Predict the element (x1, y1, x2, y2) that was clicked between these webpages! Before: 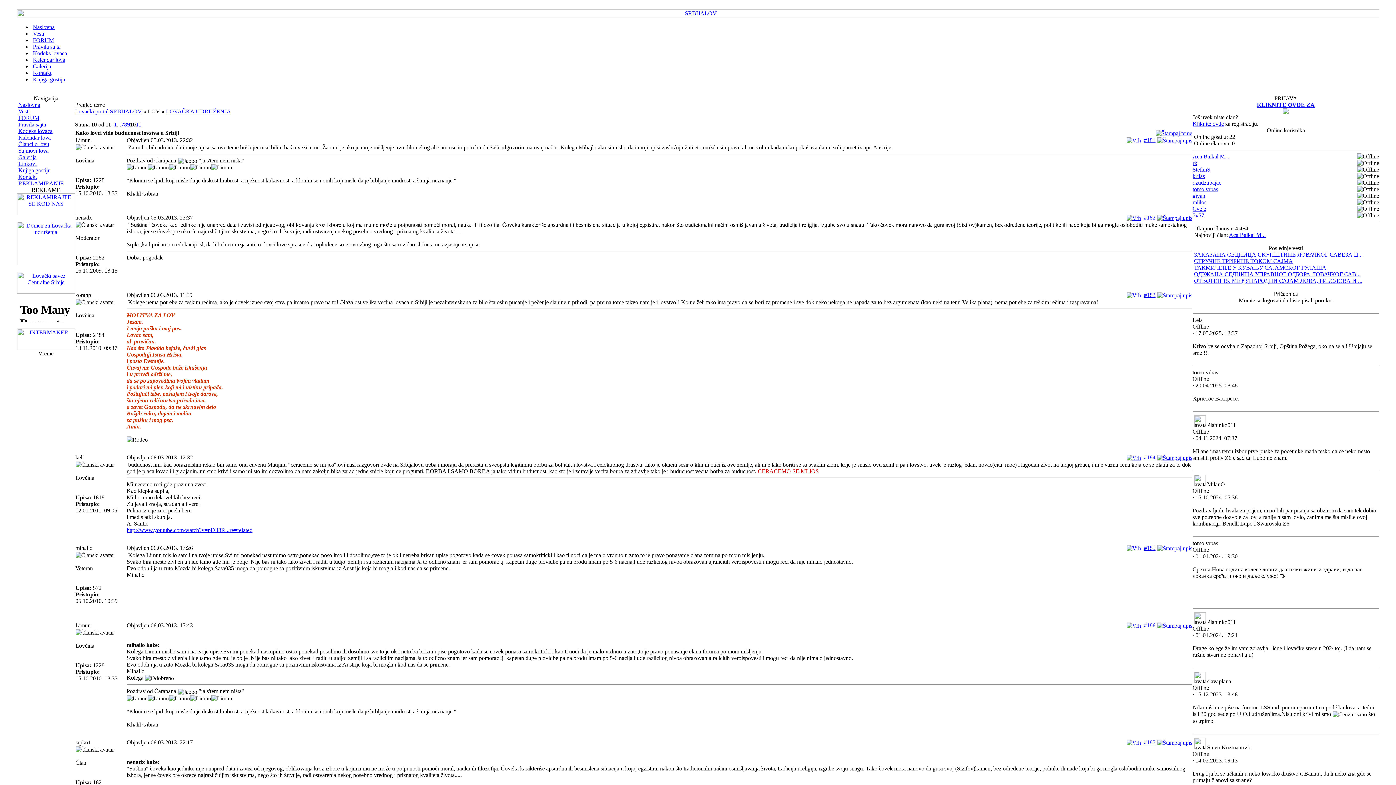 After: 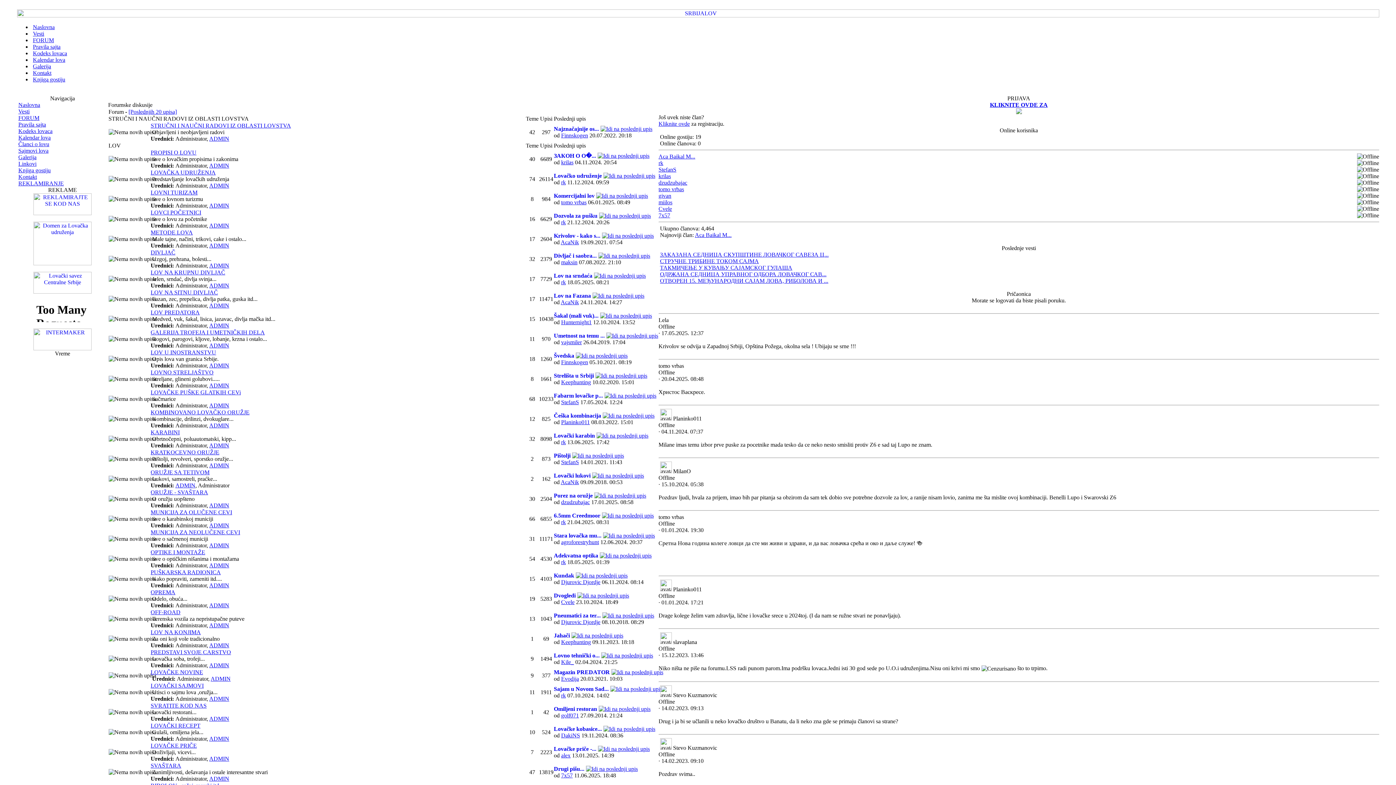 Action: label: Lovački portal SRBIJALOV bbox: (75, 108, 142, 114)